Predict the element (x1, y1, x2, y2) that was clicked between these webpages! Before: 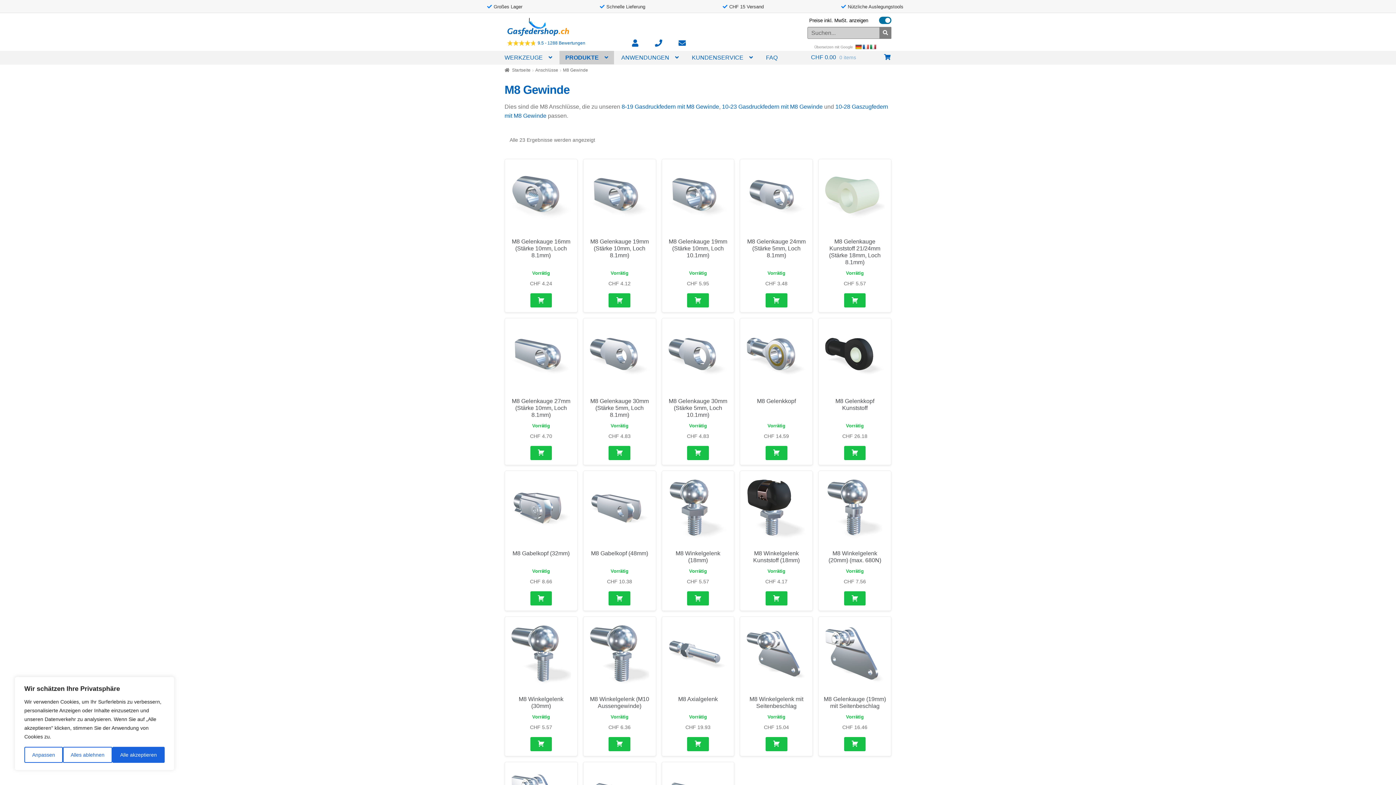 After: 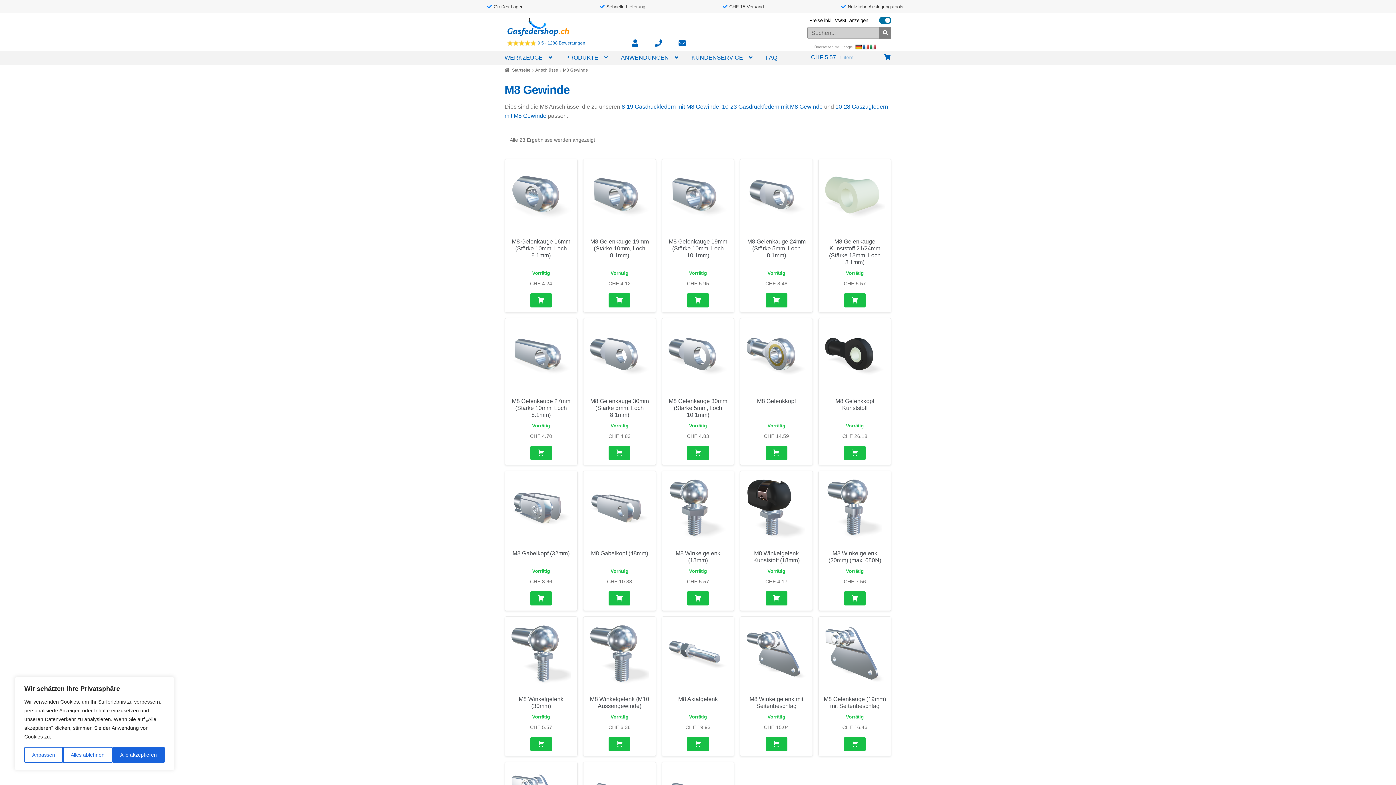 Action: bbox: (530, 737, 552, 751)